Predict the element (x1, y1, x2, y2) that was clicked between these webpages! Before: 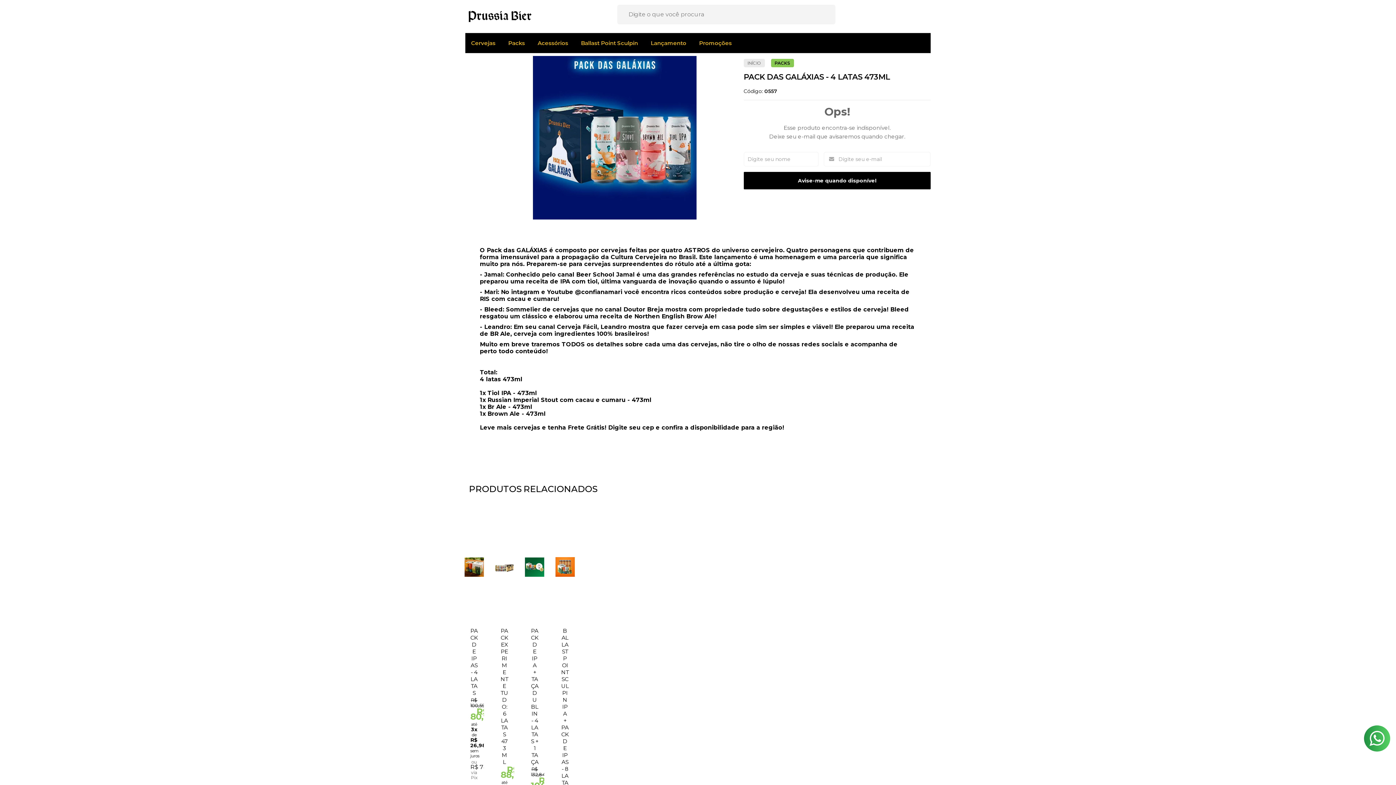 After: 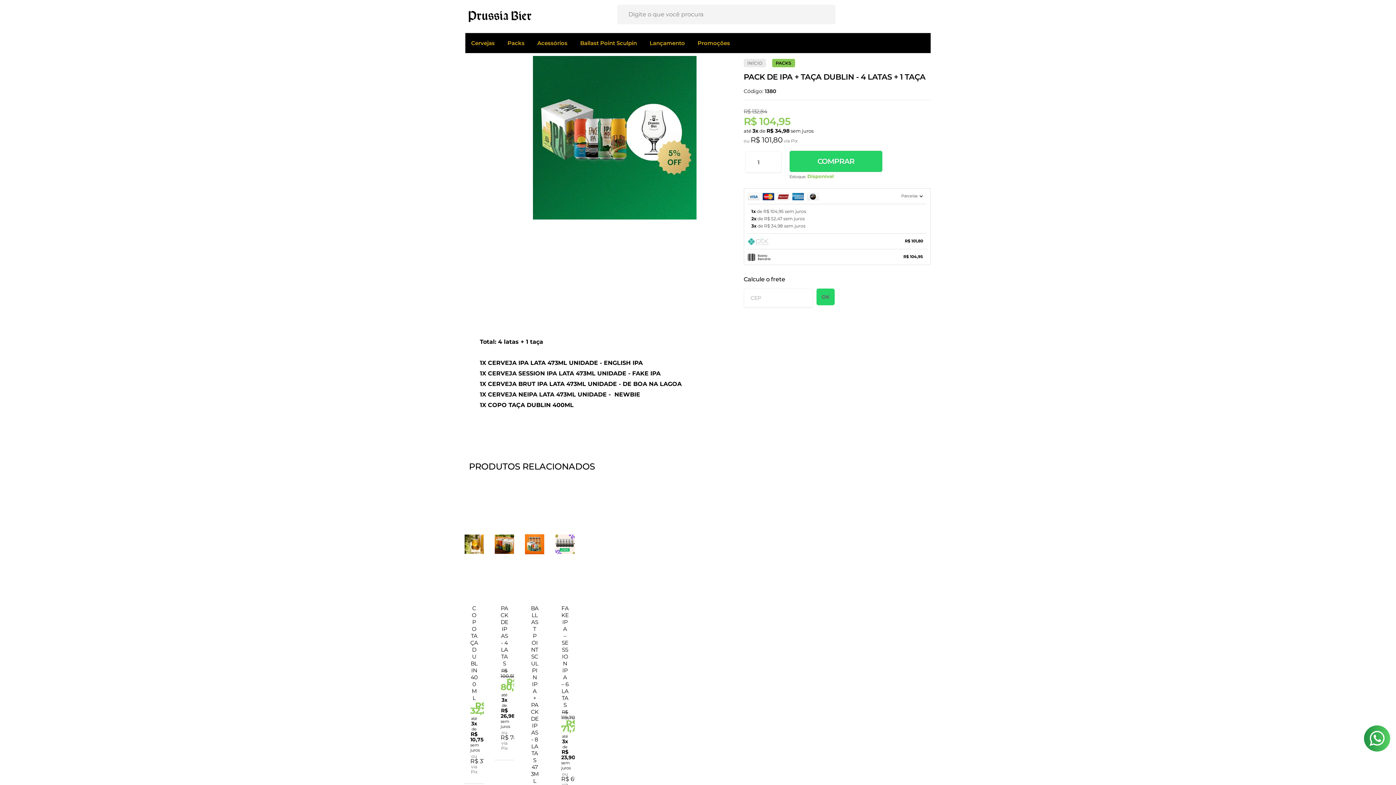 Action: bbox: (525, 511, 544, 860)